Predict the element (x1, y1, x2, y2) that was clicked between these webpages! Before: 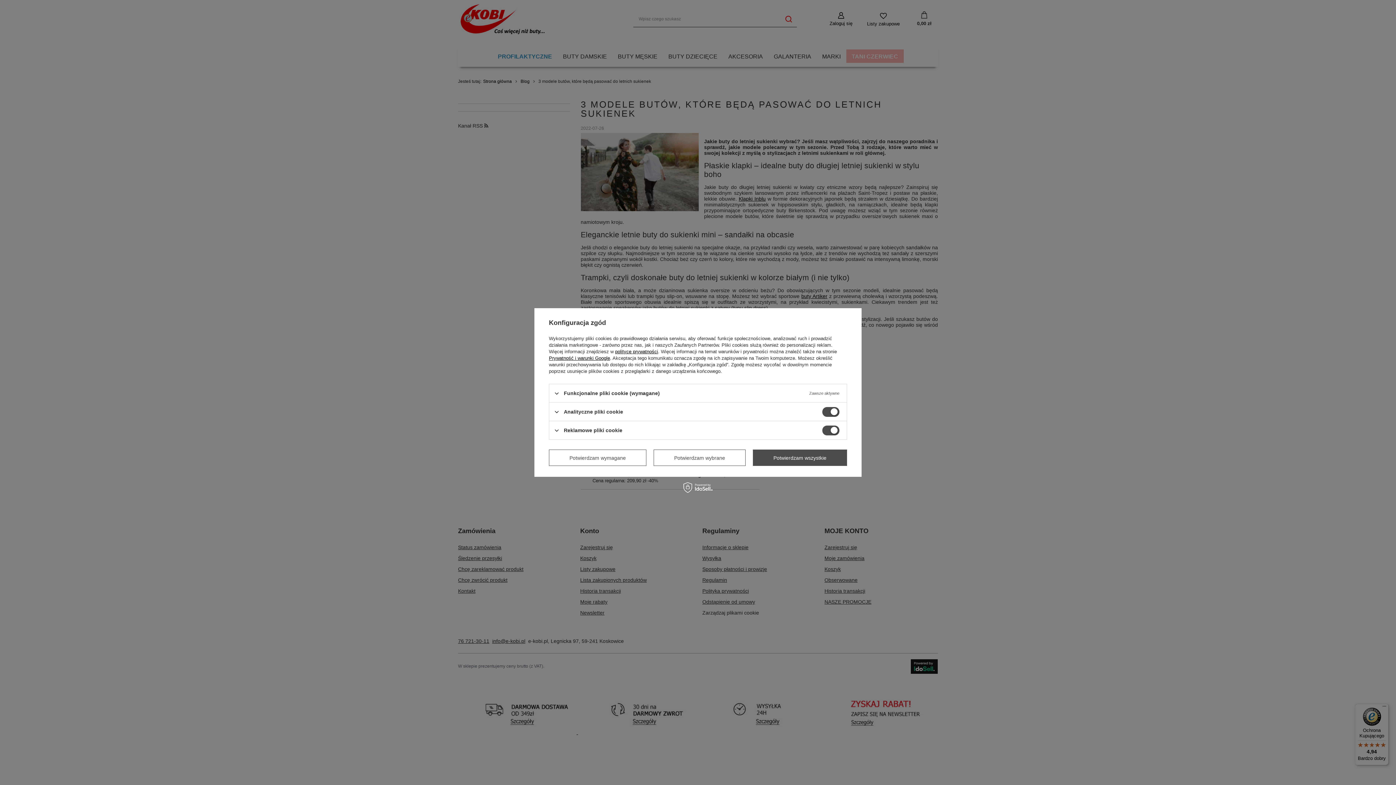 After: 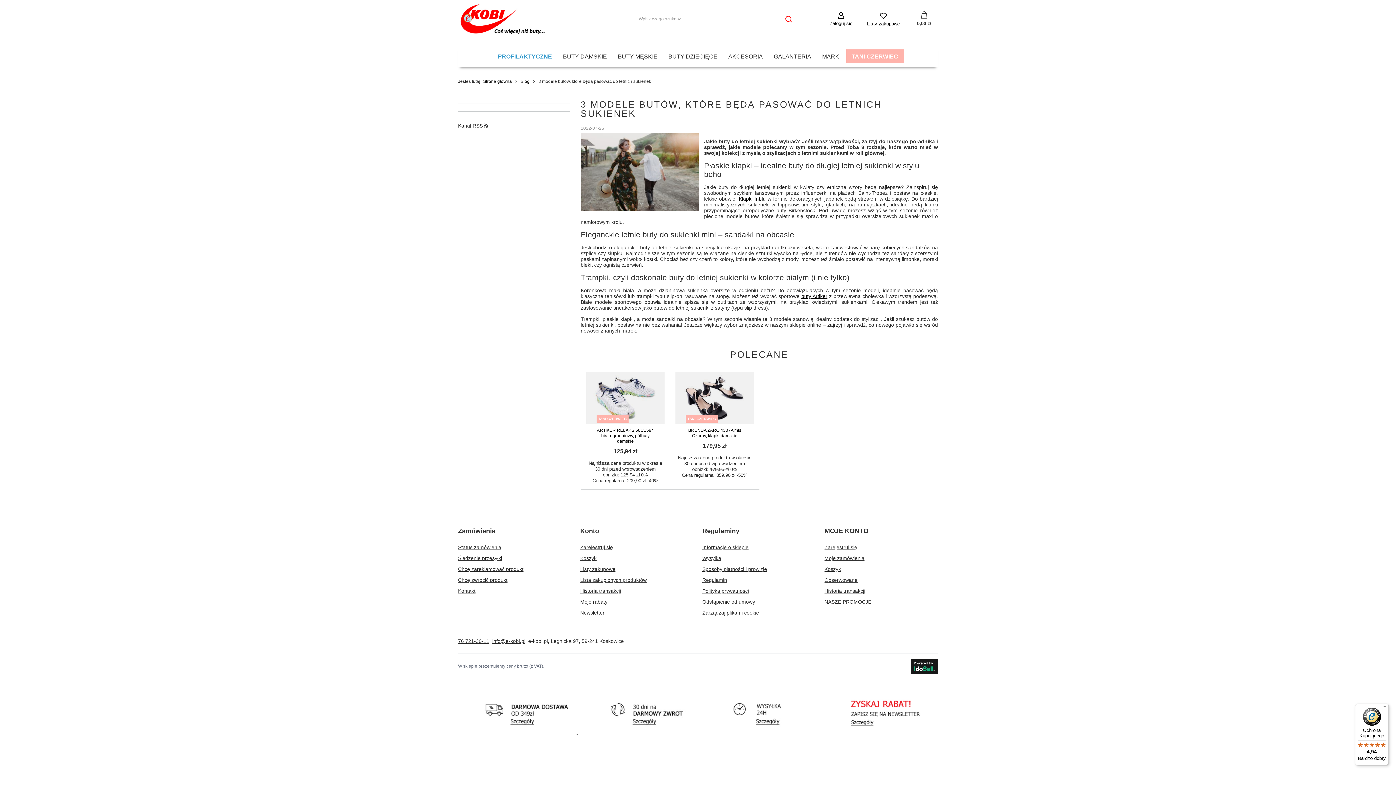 Action: label: Potwierdzam wymagane bbox: (549, 449, 646, 466)